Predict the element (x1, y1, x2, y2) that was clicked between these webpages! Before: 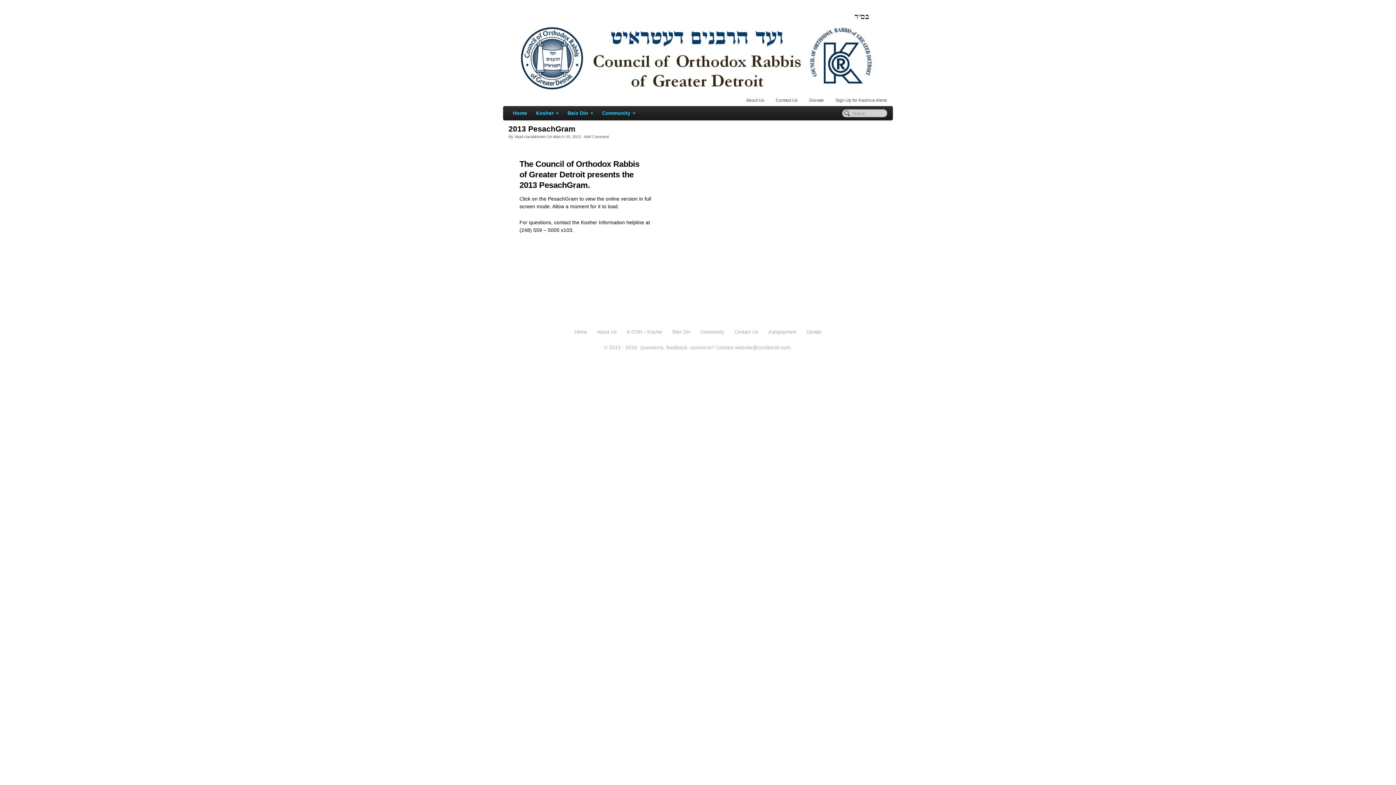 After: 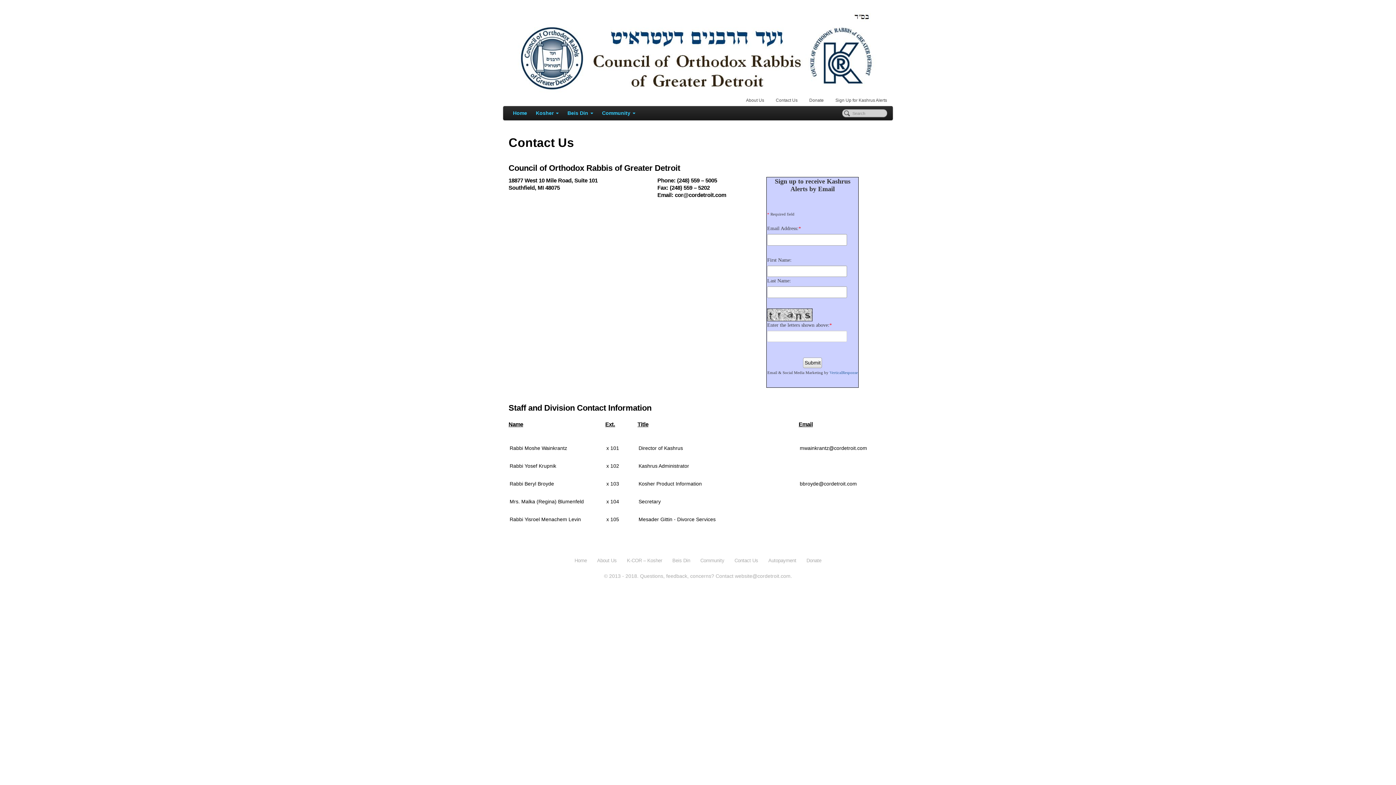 Action: label: Contact Us bbox: (733, 327, 759, 336)